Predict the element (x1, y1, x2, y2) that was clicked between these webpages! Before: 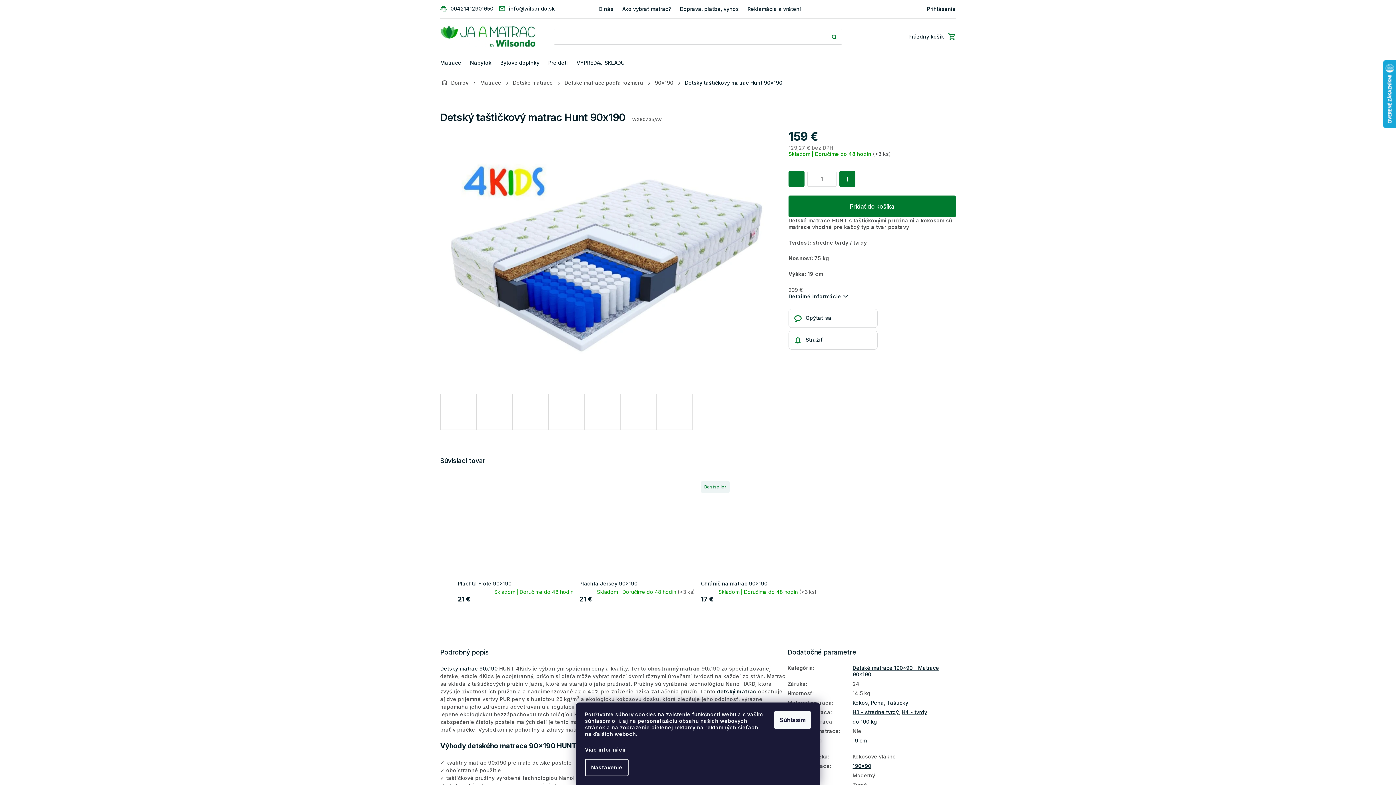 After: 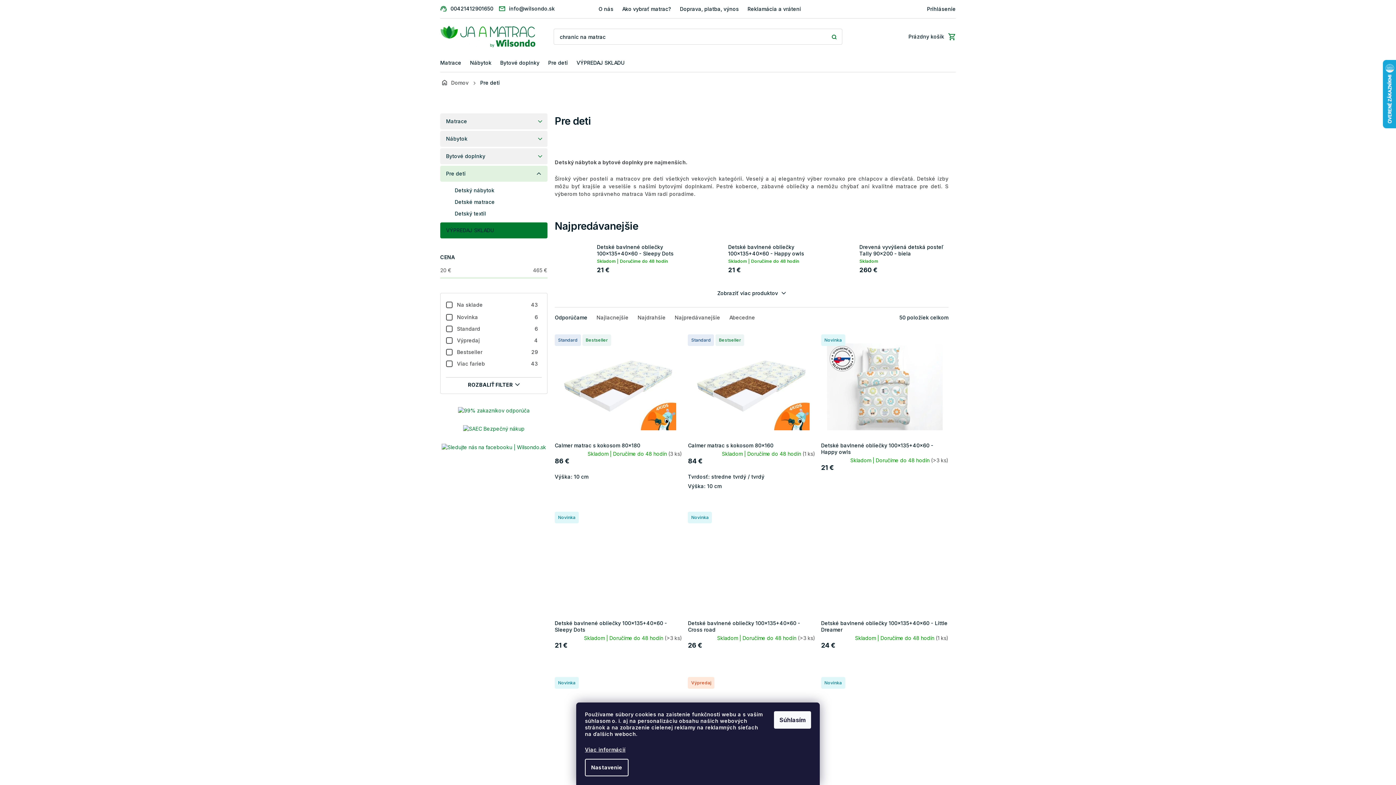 Action: bbox: (548, 54, 568, 71) label: Pre deti